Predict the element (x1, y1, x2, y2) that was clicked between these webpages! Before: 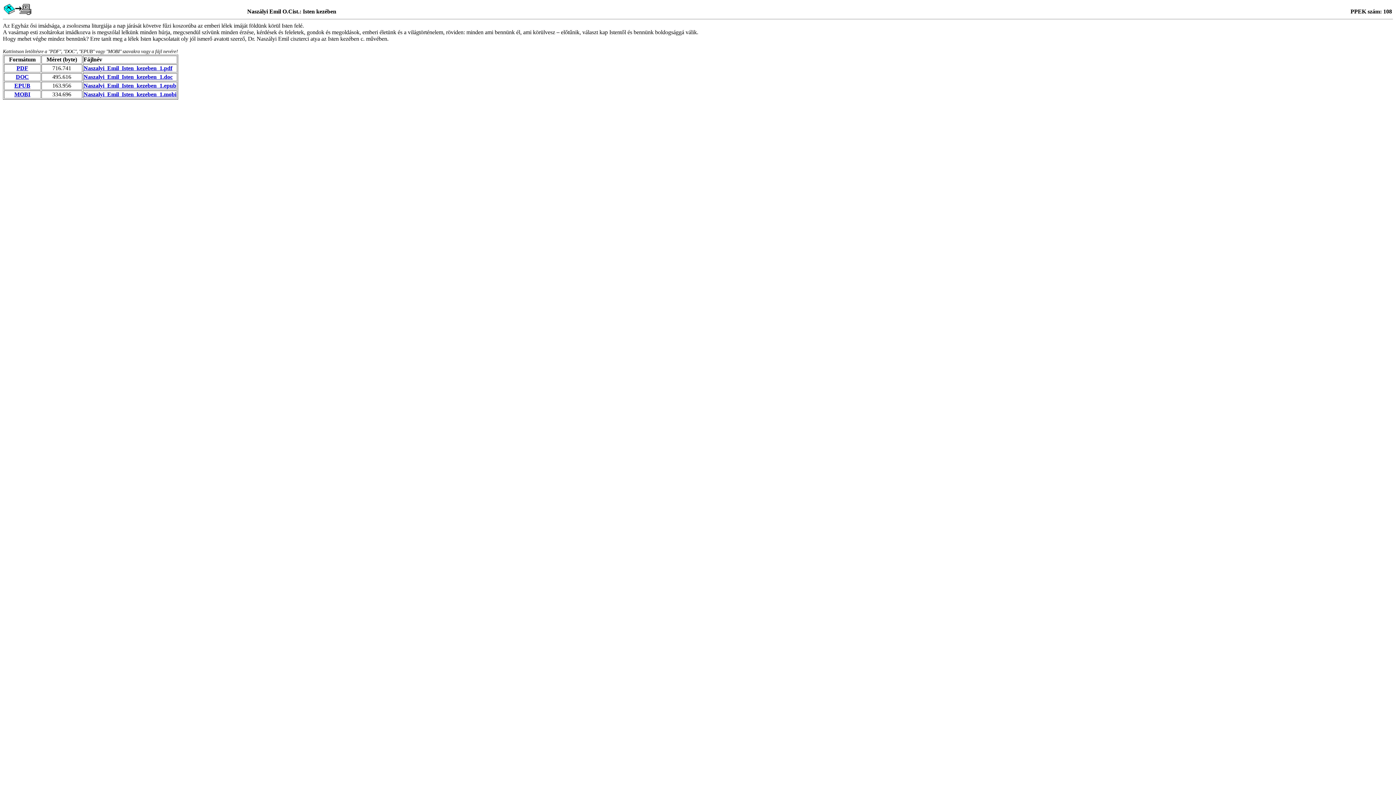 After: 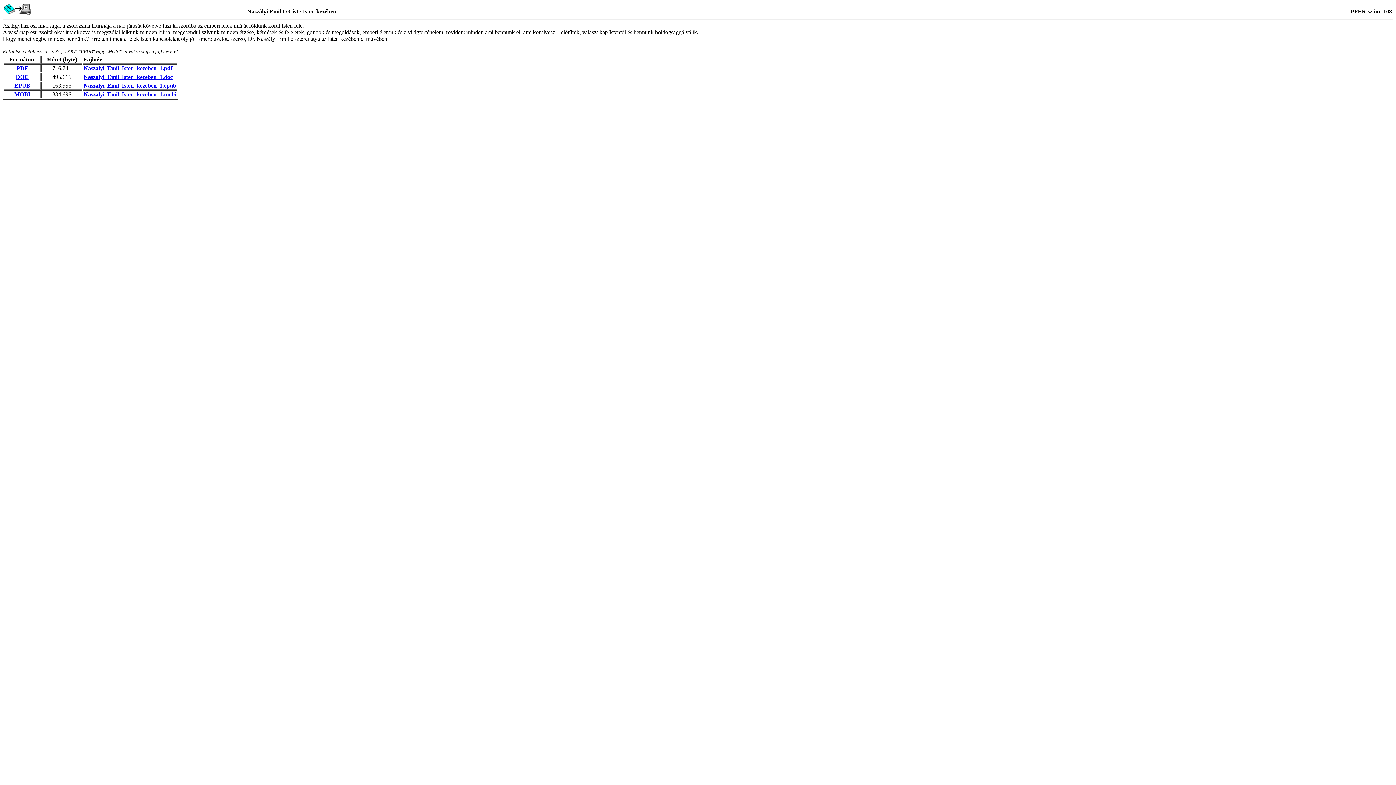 Action: label: Naszalyi_Emil_Isten_kezeben_1.mobi bbox: (83, 91, 176, 97)